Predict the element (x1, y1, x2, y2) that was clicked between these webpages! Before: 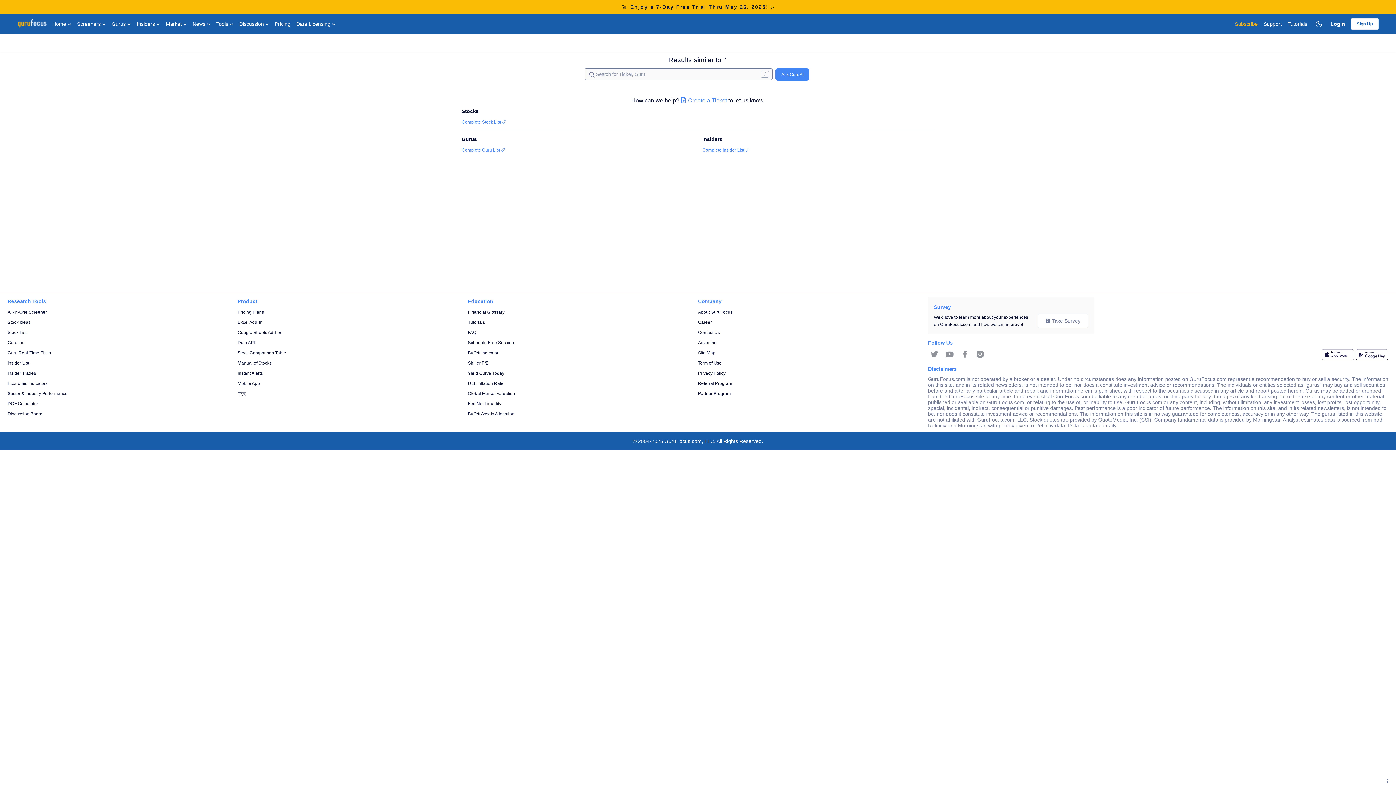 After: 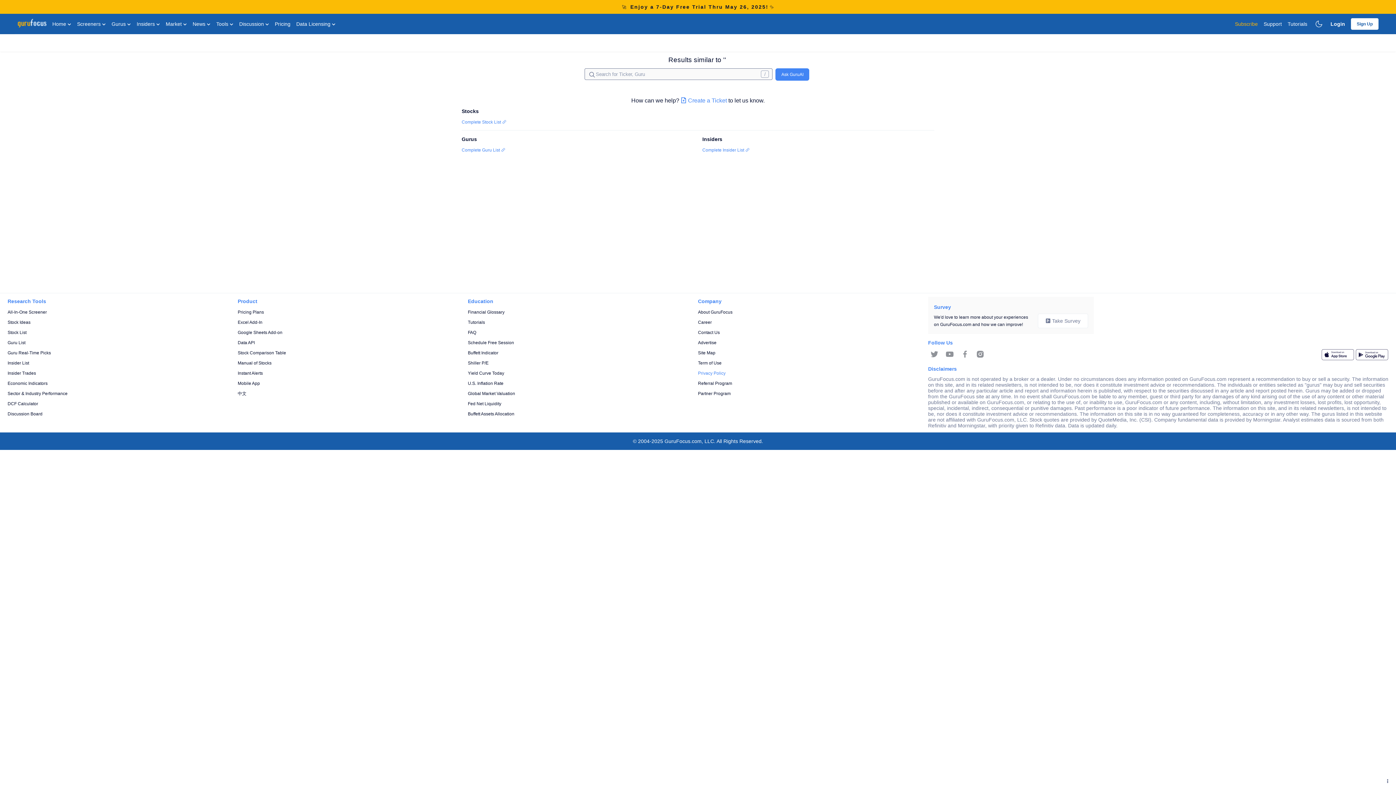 Action: bbox: (698, 369, 928, 377) label: Privacy Policy